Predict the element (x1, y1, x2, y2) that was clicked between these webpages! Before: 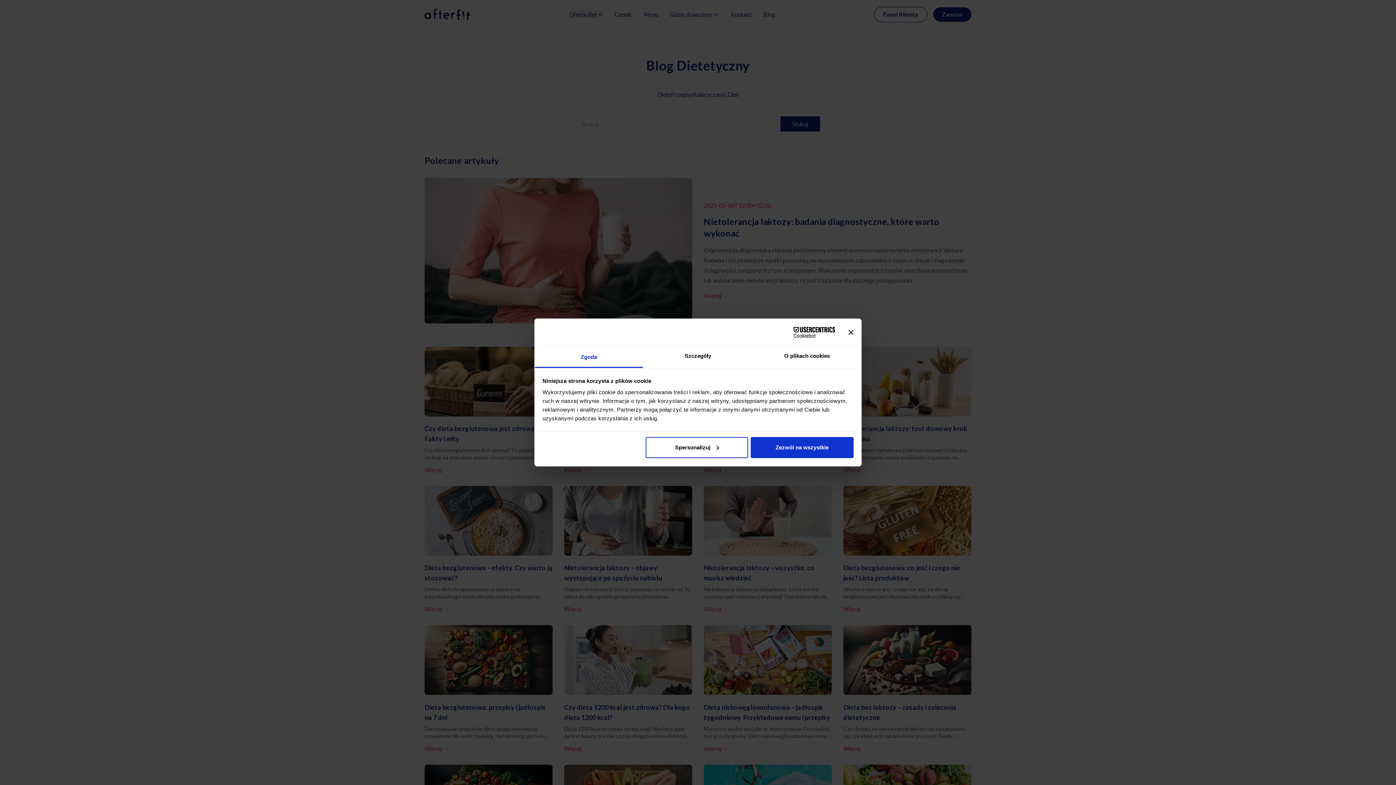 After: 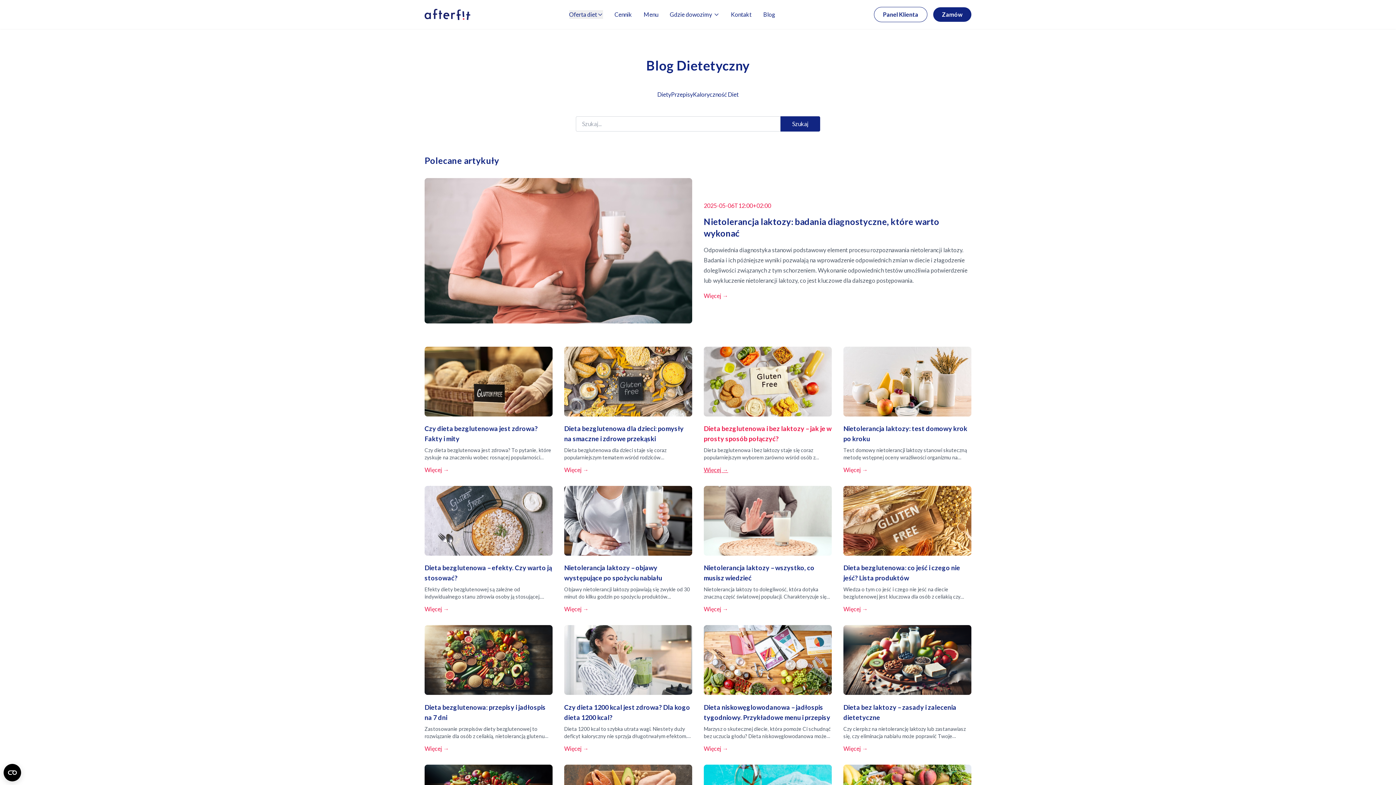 Action: bbox: (751, 437, 853, 458) label: Zezwól na wszystkie